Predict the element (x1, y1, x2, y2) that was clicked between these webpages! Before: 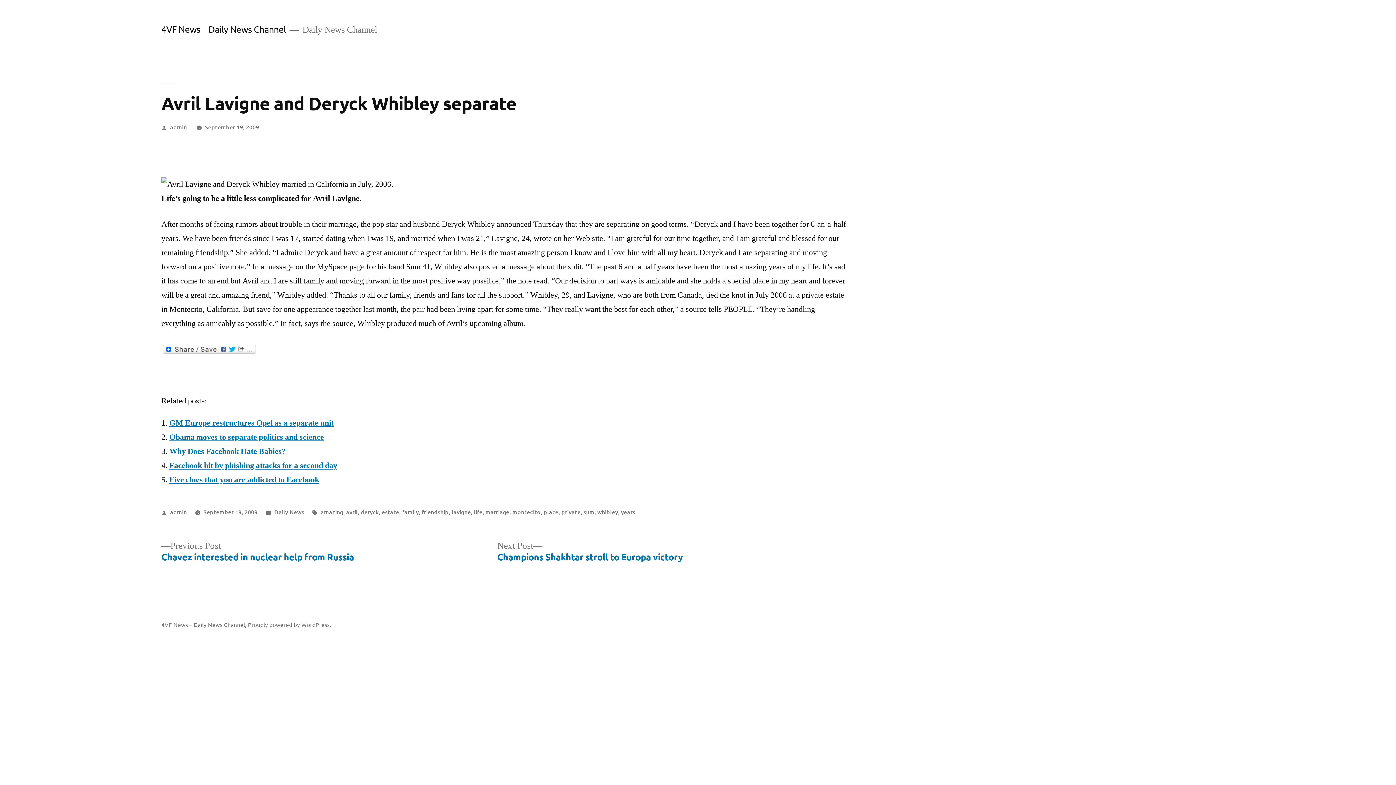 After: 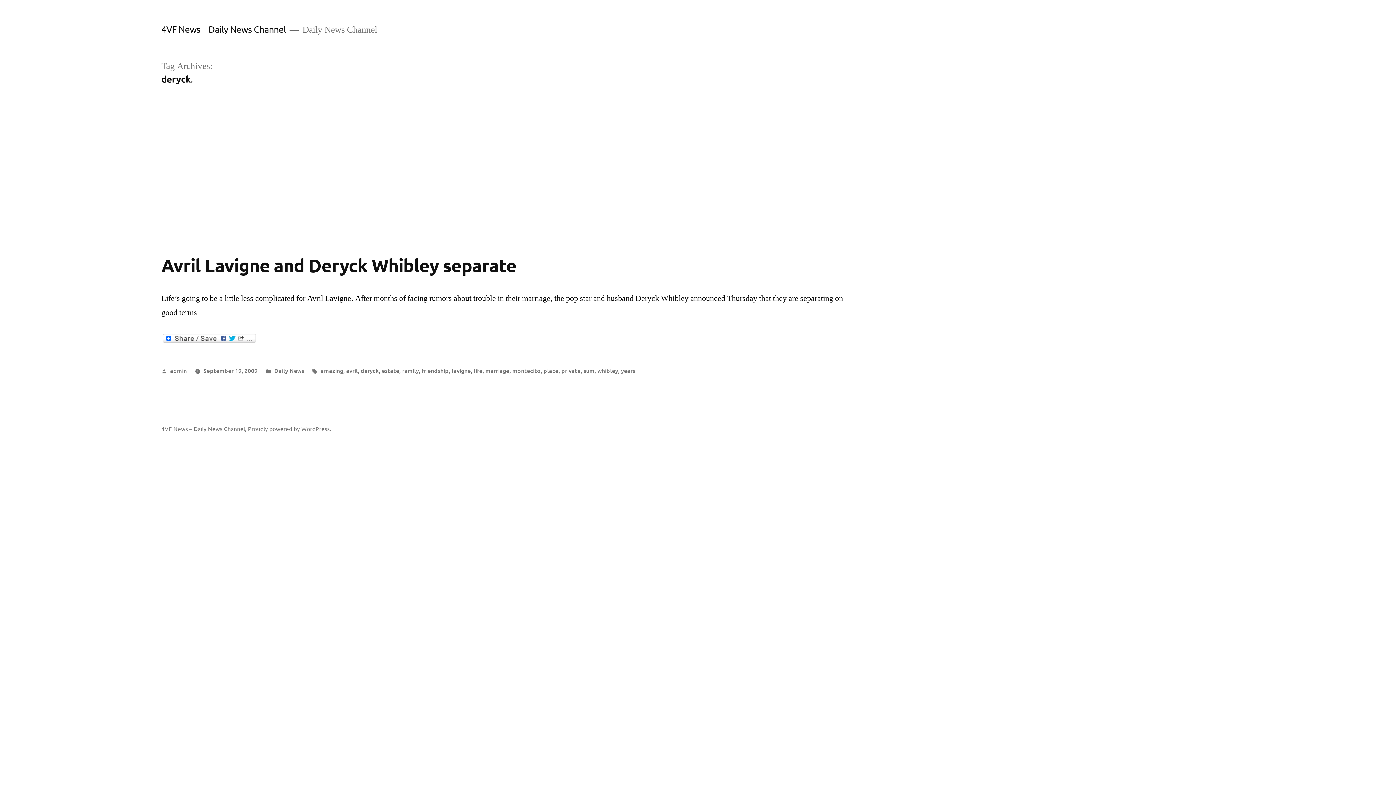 Action: bbox: (360, 508, 379, 516) label: deryck